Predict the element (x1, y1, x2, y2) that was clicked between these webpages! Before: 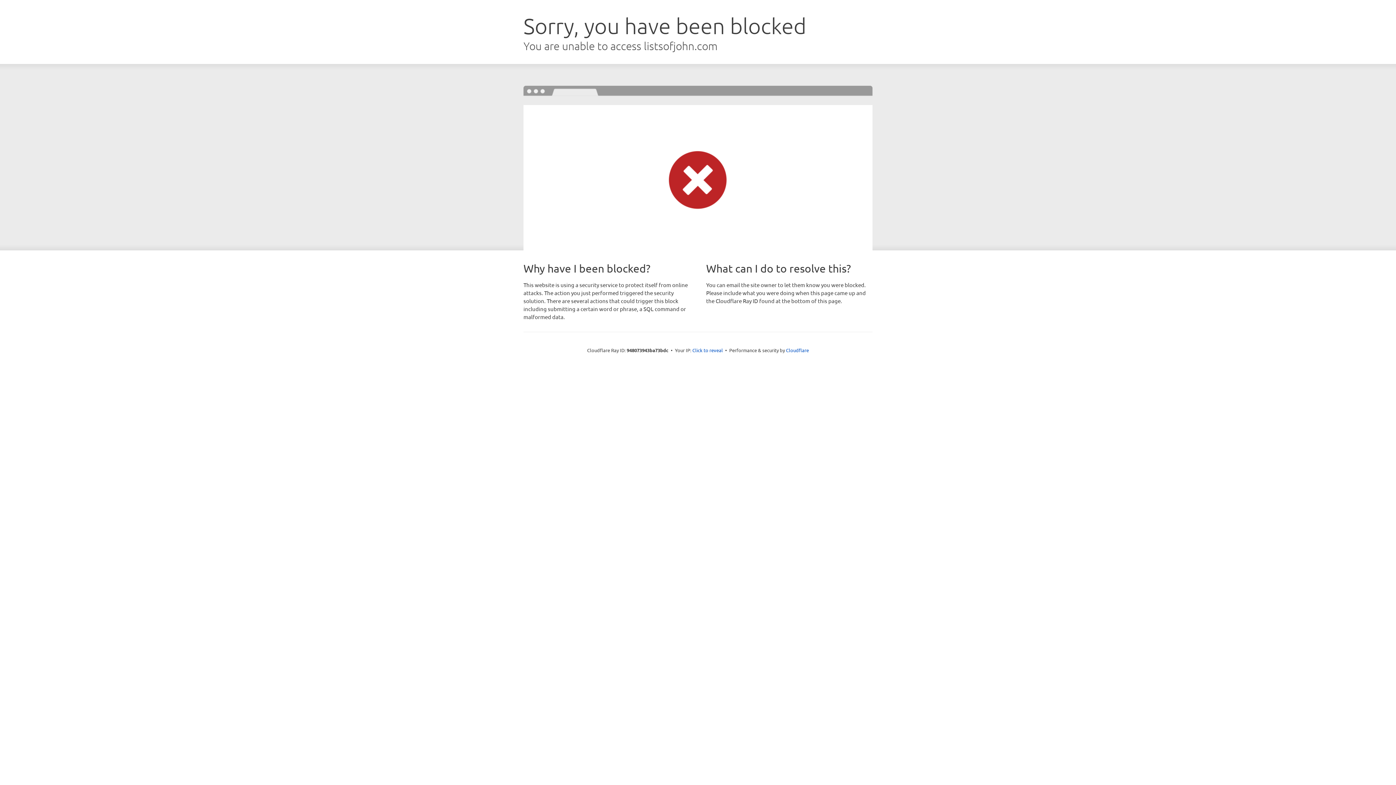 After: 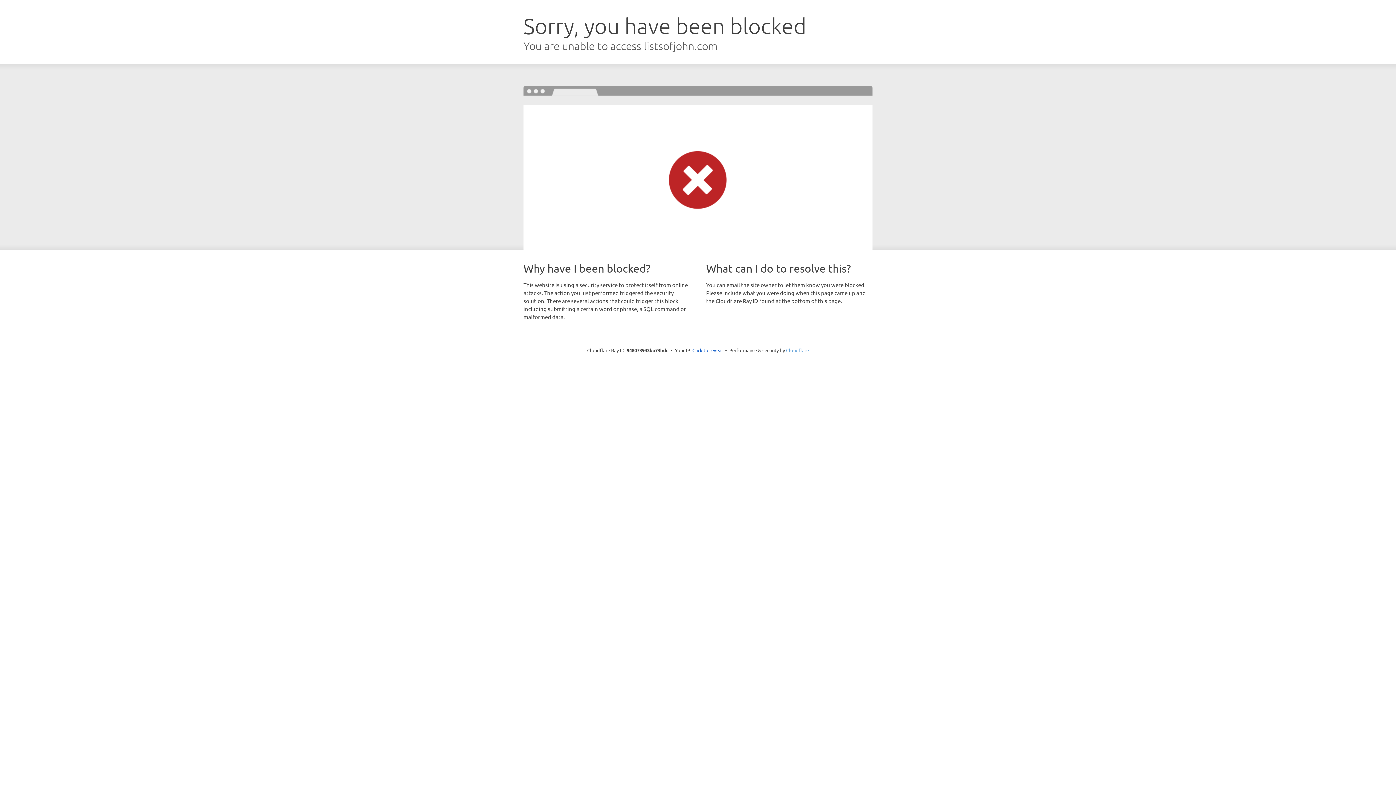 Action: label: Cloudflare bbox: (786, 347, 809, 353)